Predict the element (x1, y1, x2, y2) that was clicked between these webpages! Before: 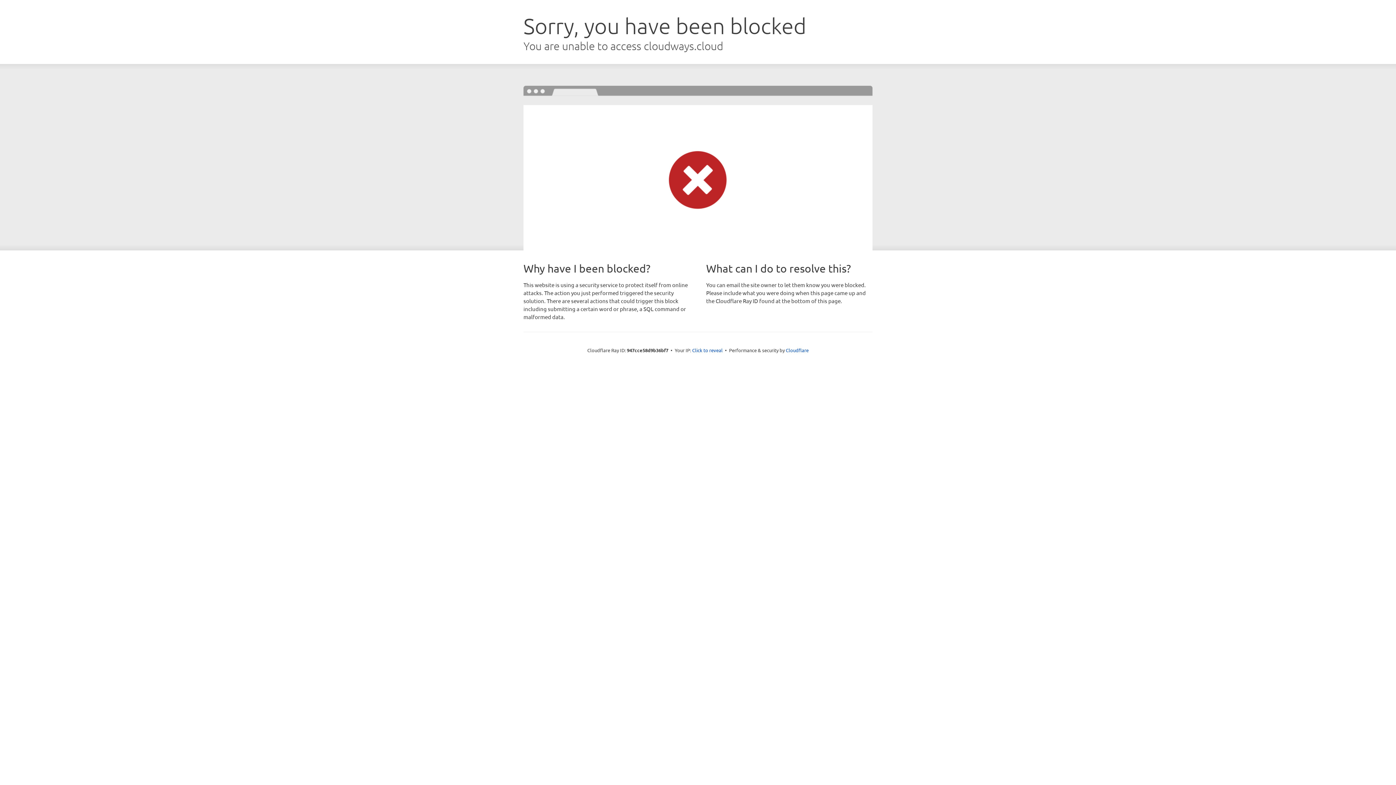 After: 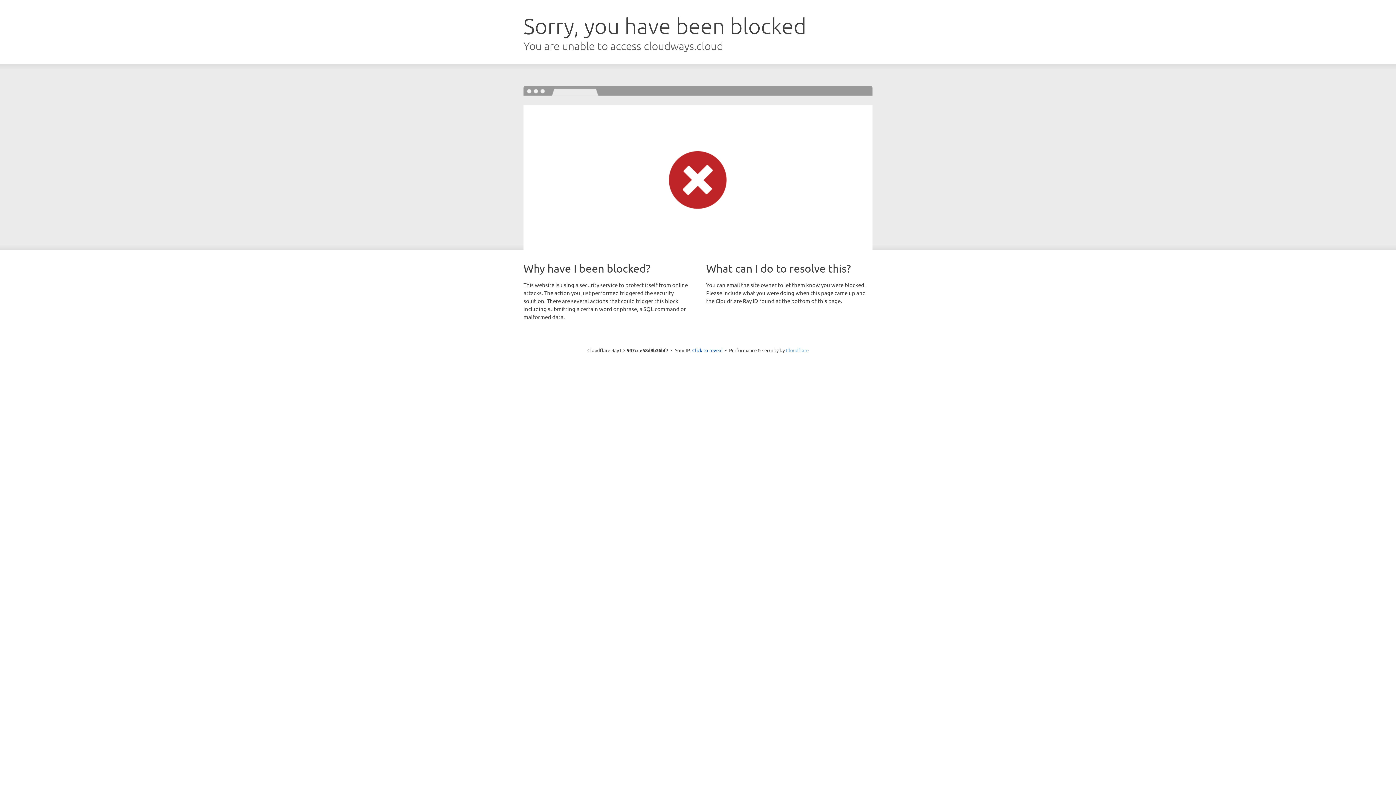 Action: bbox: (786, 347, 808, 353) label: Cloudflare